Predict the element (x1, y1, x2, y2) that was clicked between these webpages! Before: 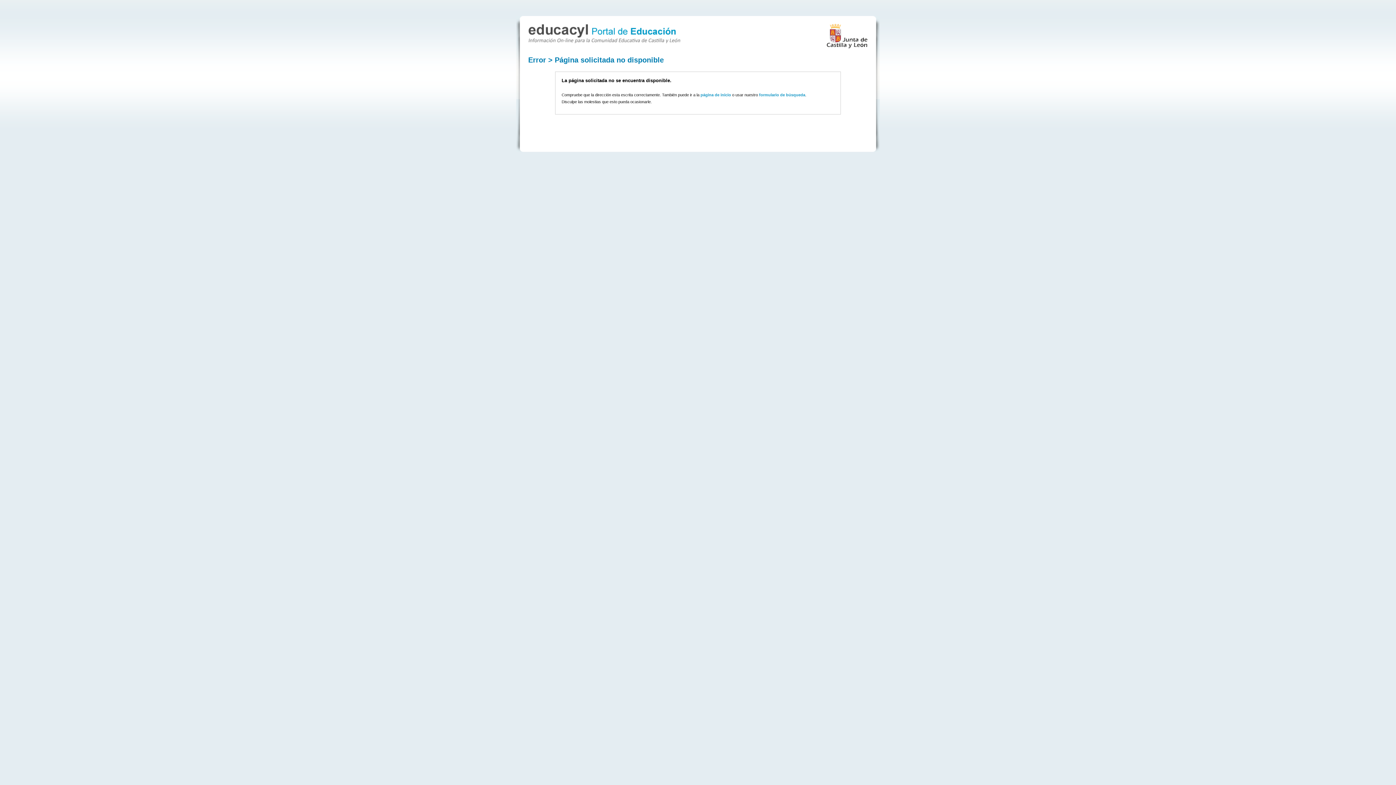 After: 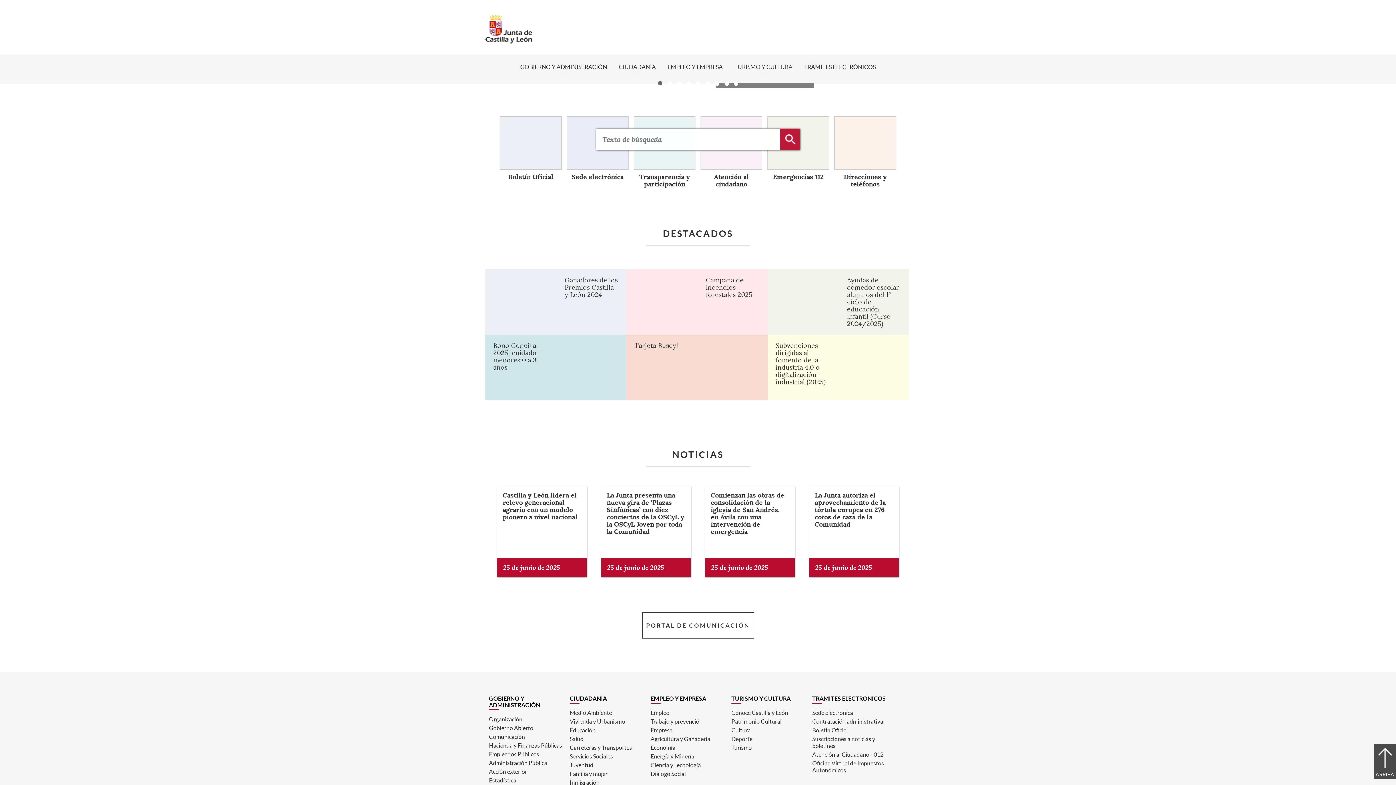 Action: bbox: (826, 23, 868, 48)